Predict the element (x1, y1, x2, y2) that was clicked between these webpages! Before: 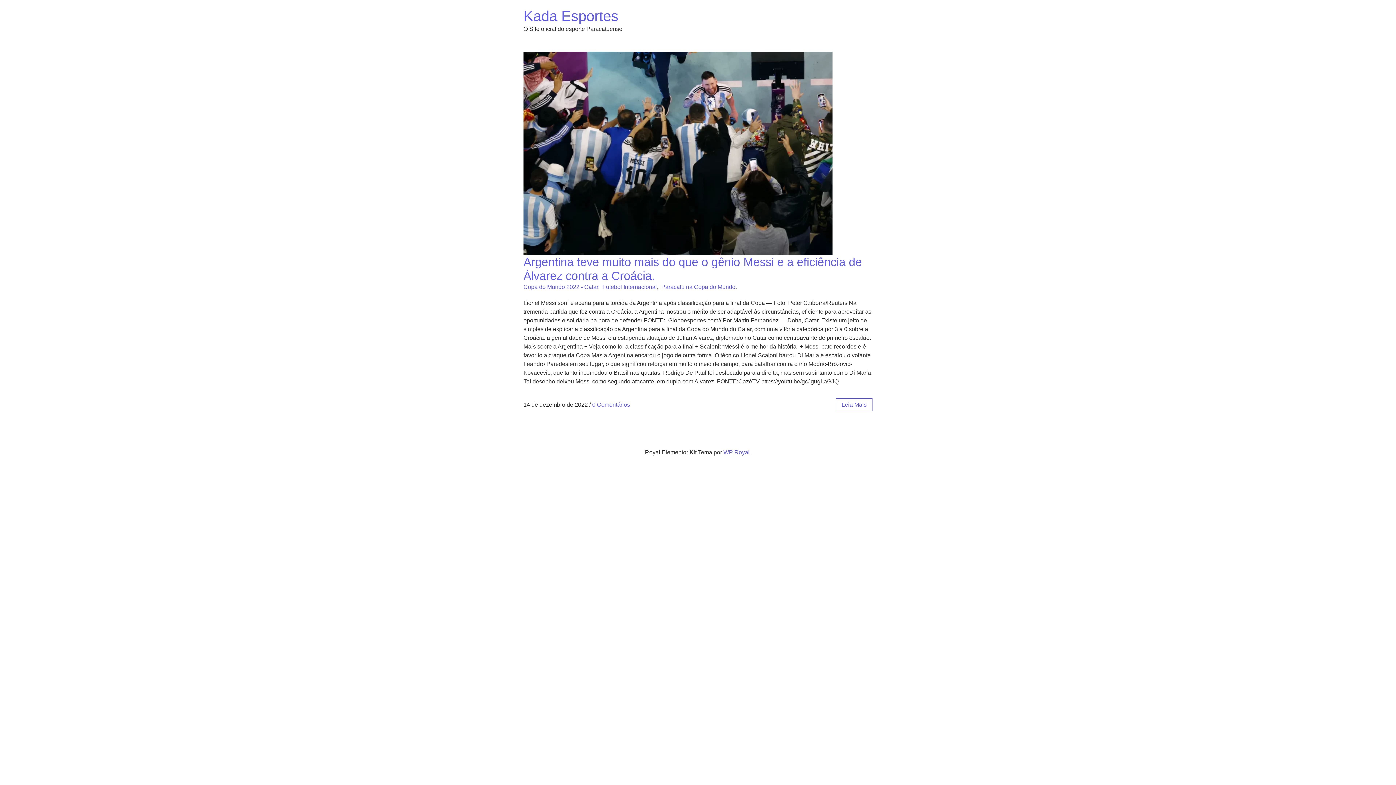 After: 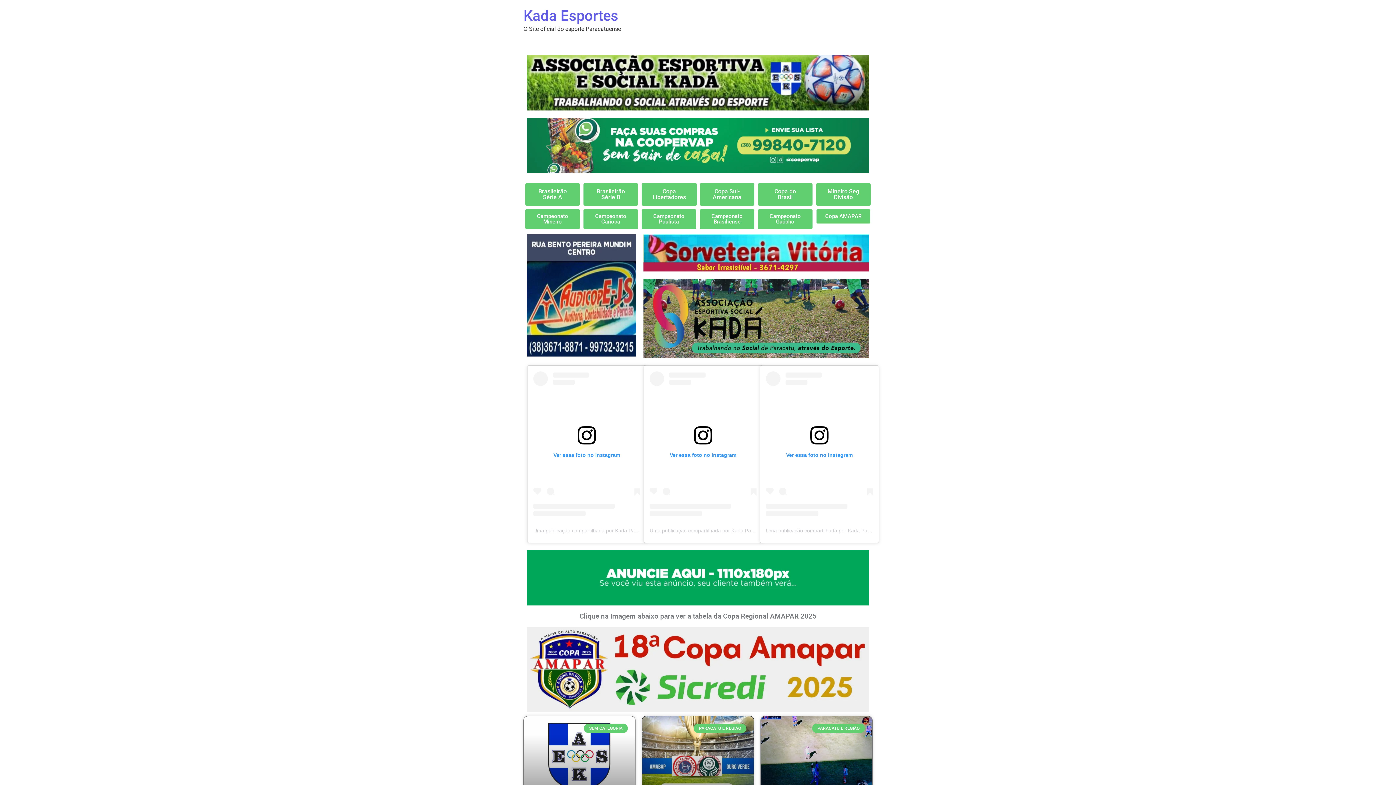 Action: label: Kada Esportes bbox: (523, 8, 618, 24)